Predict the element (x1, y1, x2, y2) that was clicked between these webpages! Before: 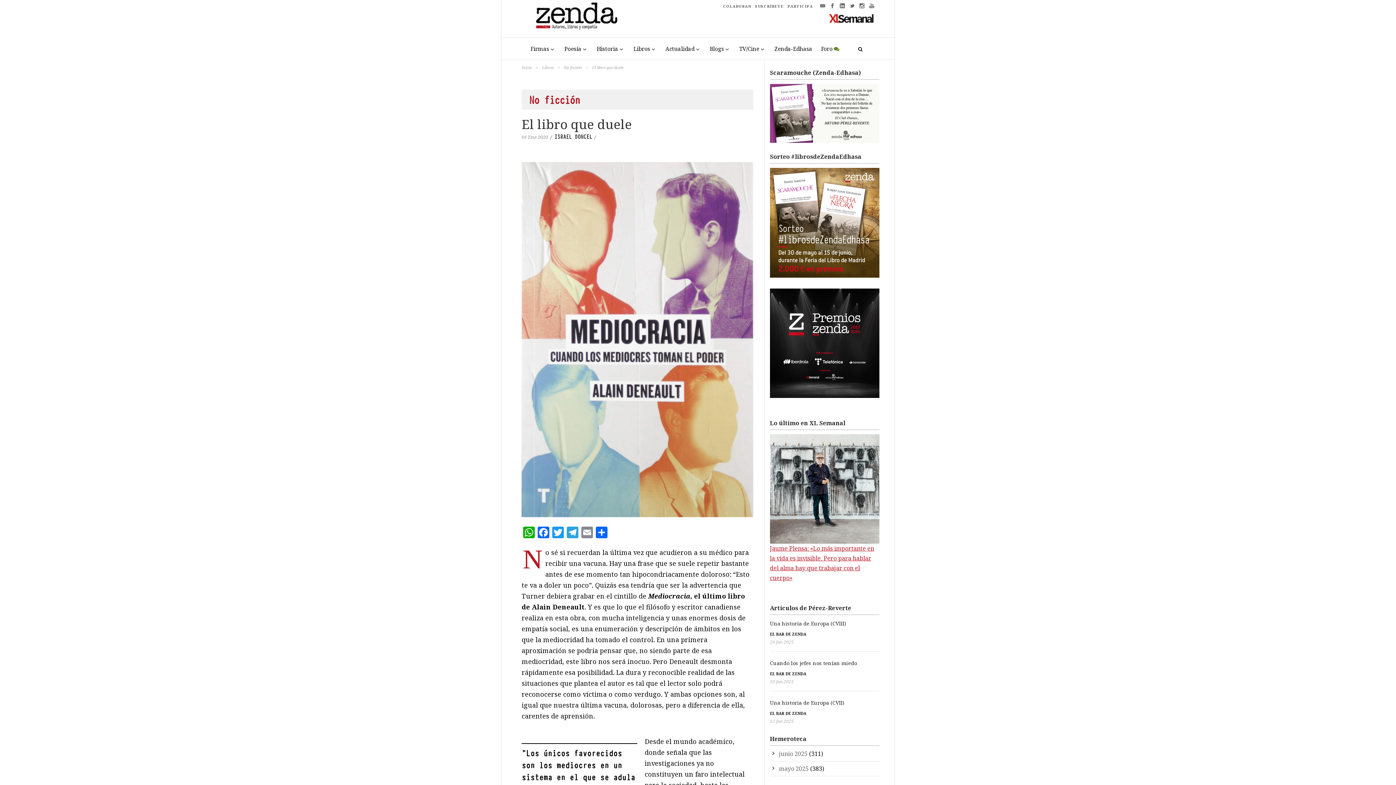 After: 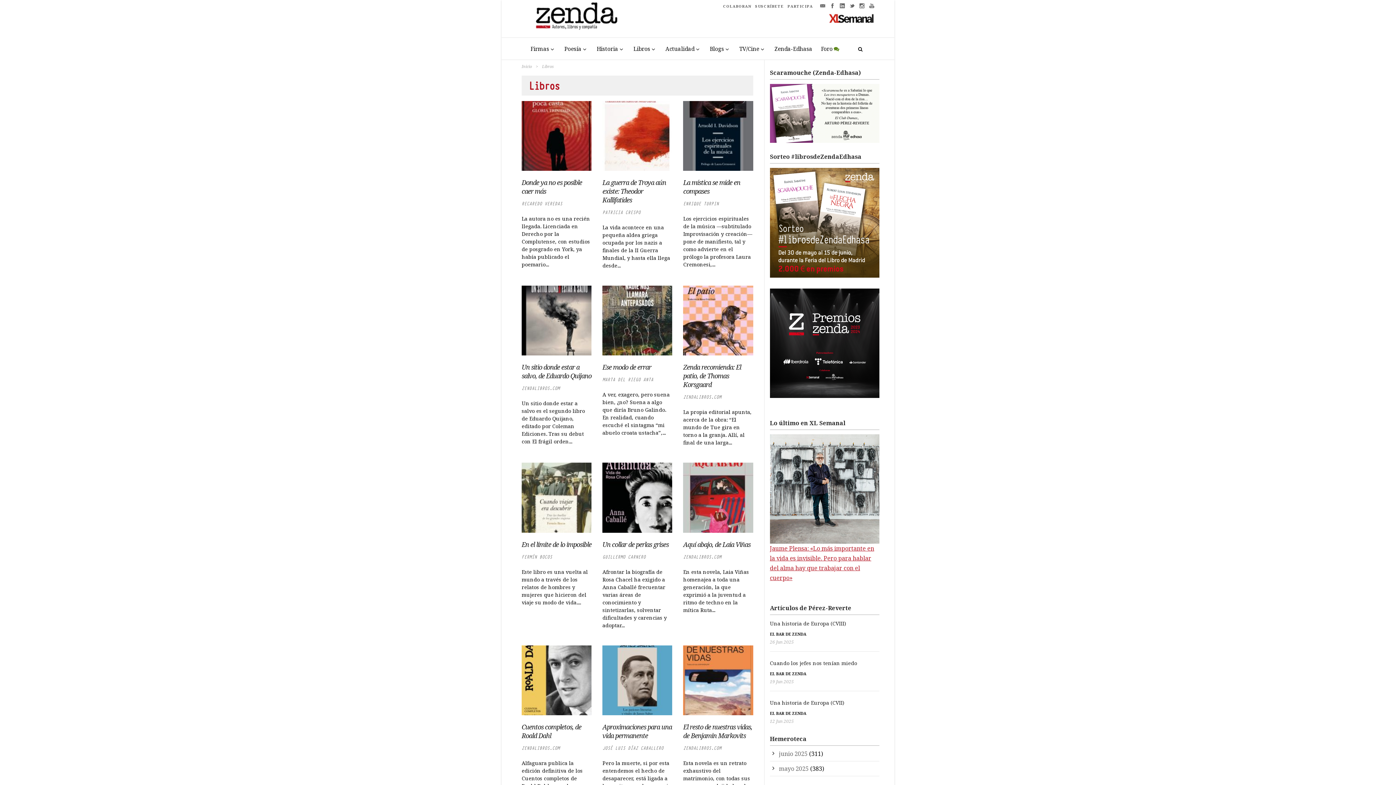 Action: bbox: (629, 38, 661, 59) label: Libros